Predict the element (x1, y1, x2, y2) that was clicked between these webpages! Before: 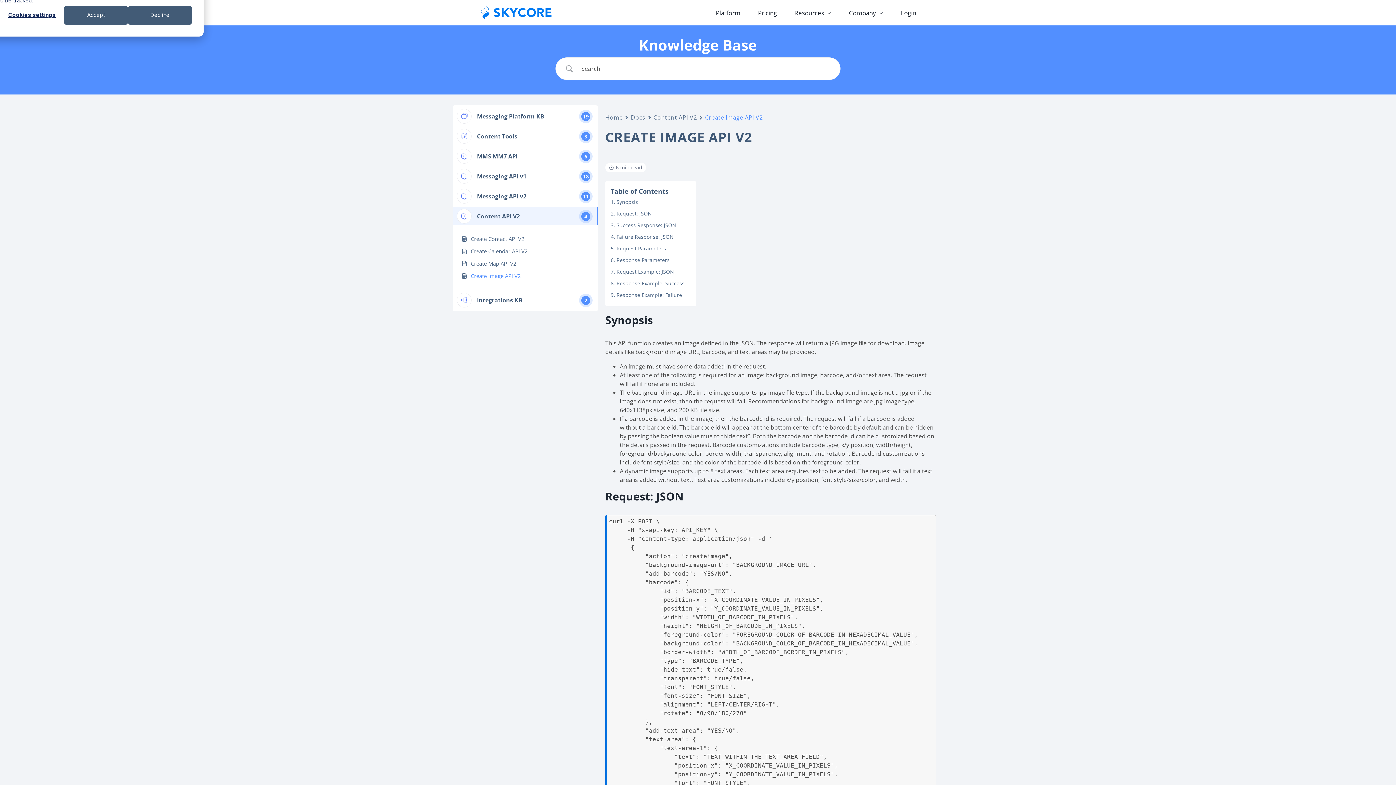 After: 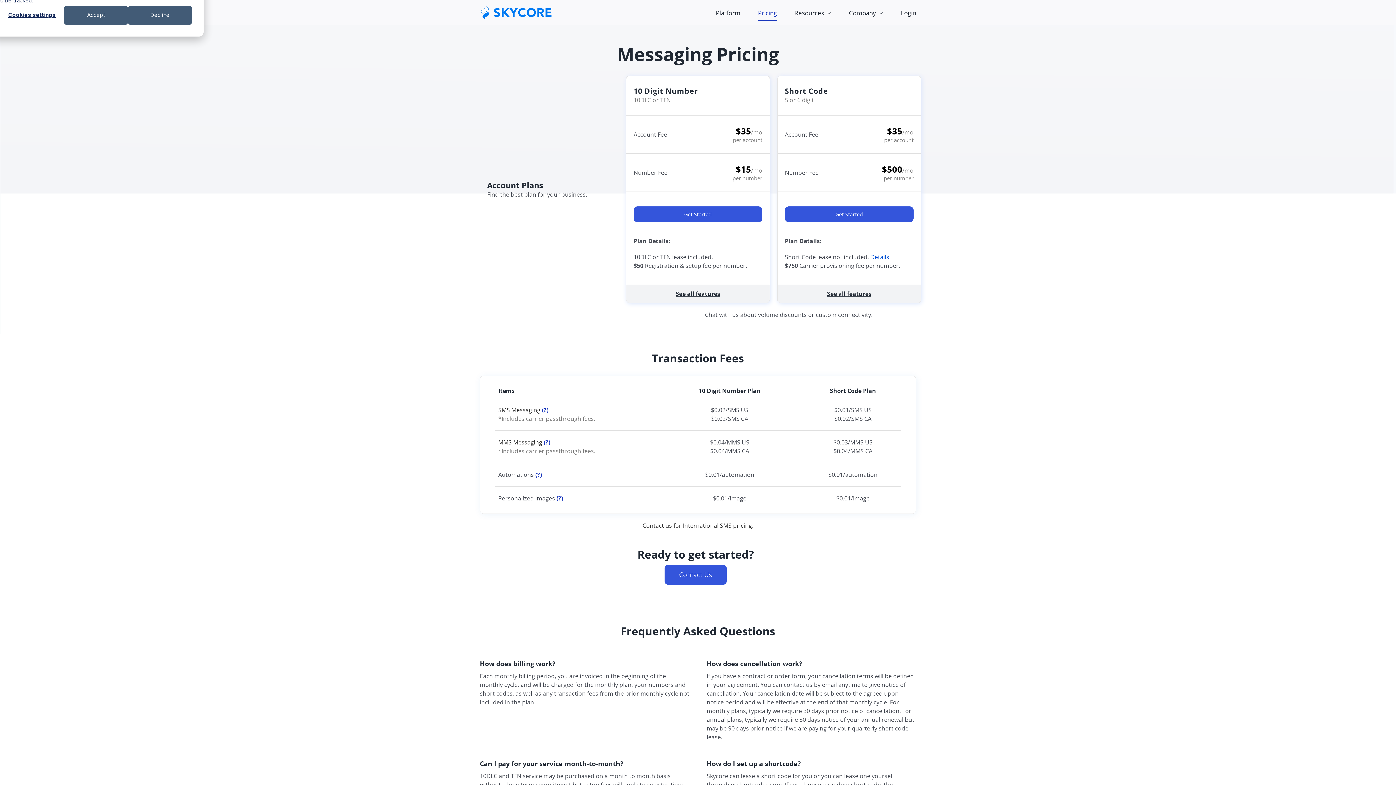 Action: bbox: (758, 0, 777, 25) label: Pricing